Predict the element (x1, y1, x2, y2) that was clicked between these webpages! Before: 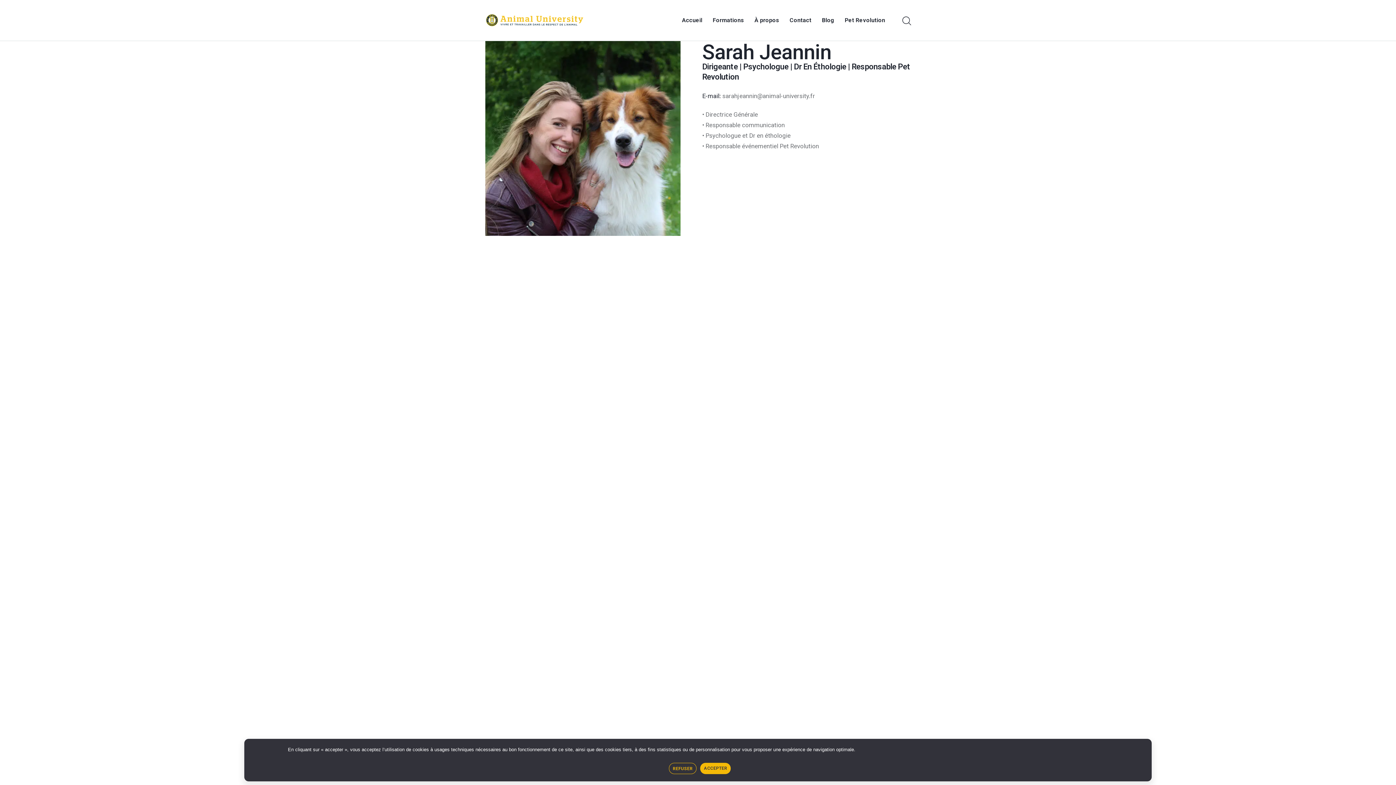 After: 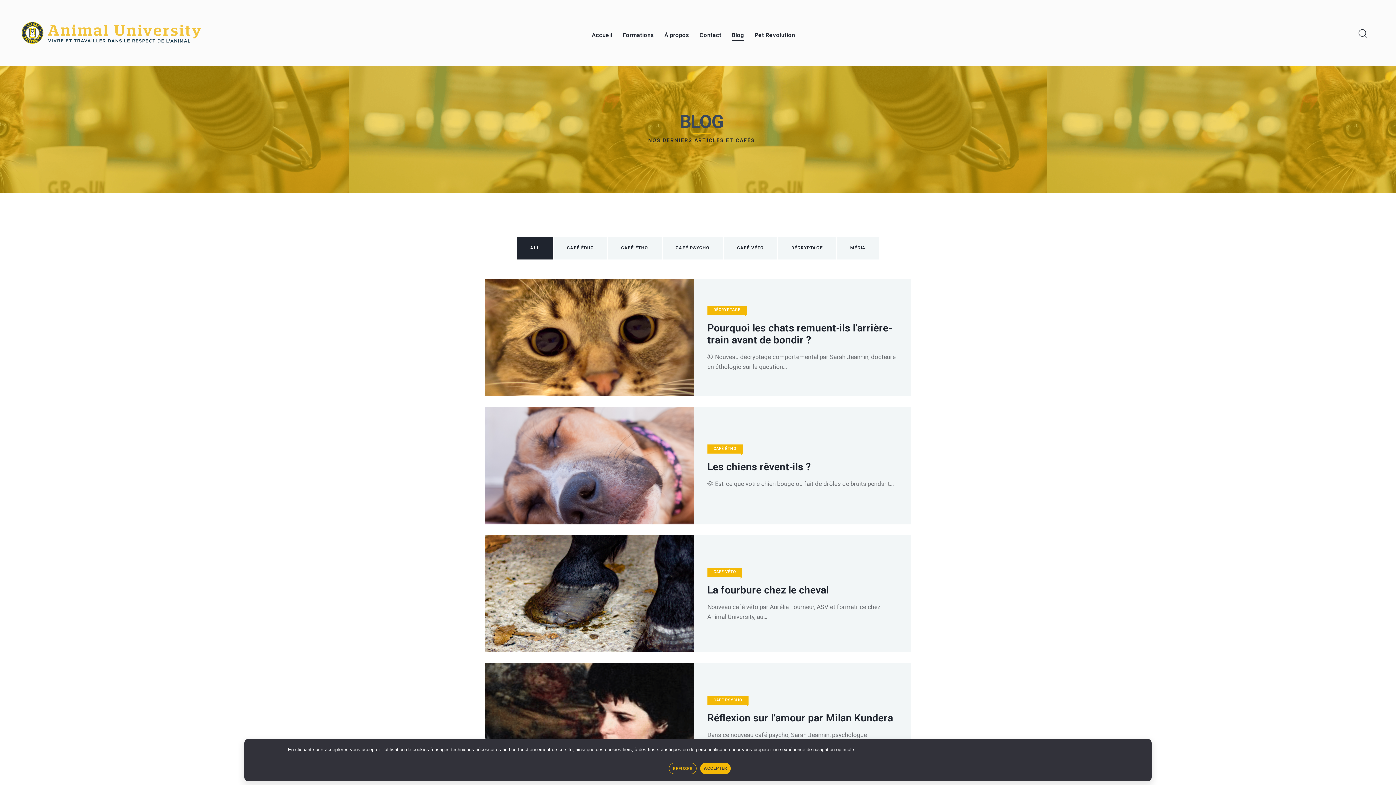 Action: label: Blog bbox: (816, 10, 839, 29)